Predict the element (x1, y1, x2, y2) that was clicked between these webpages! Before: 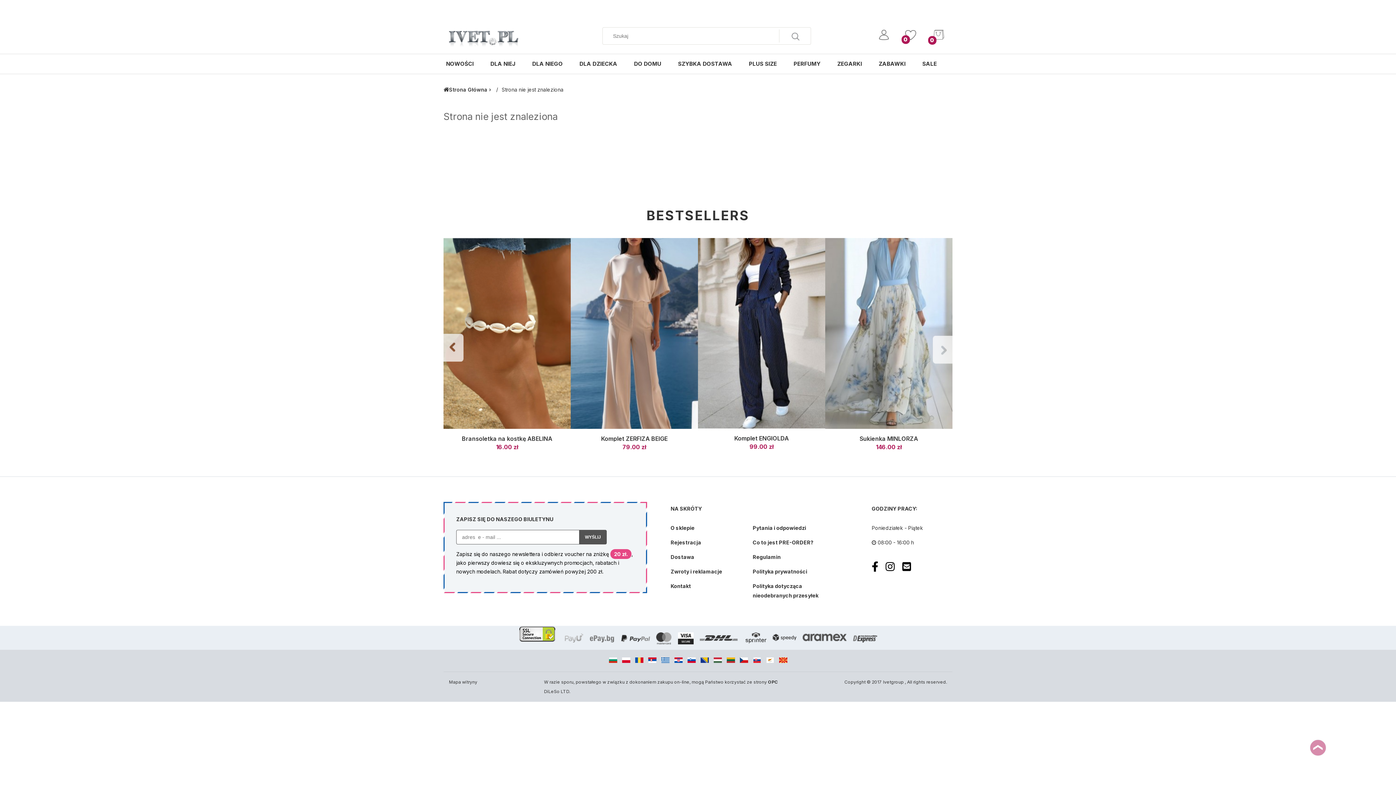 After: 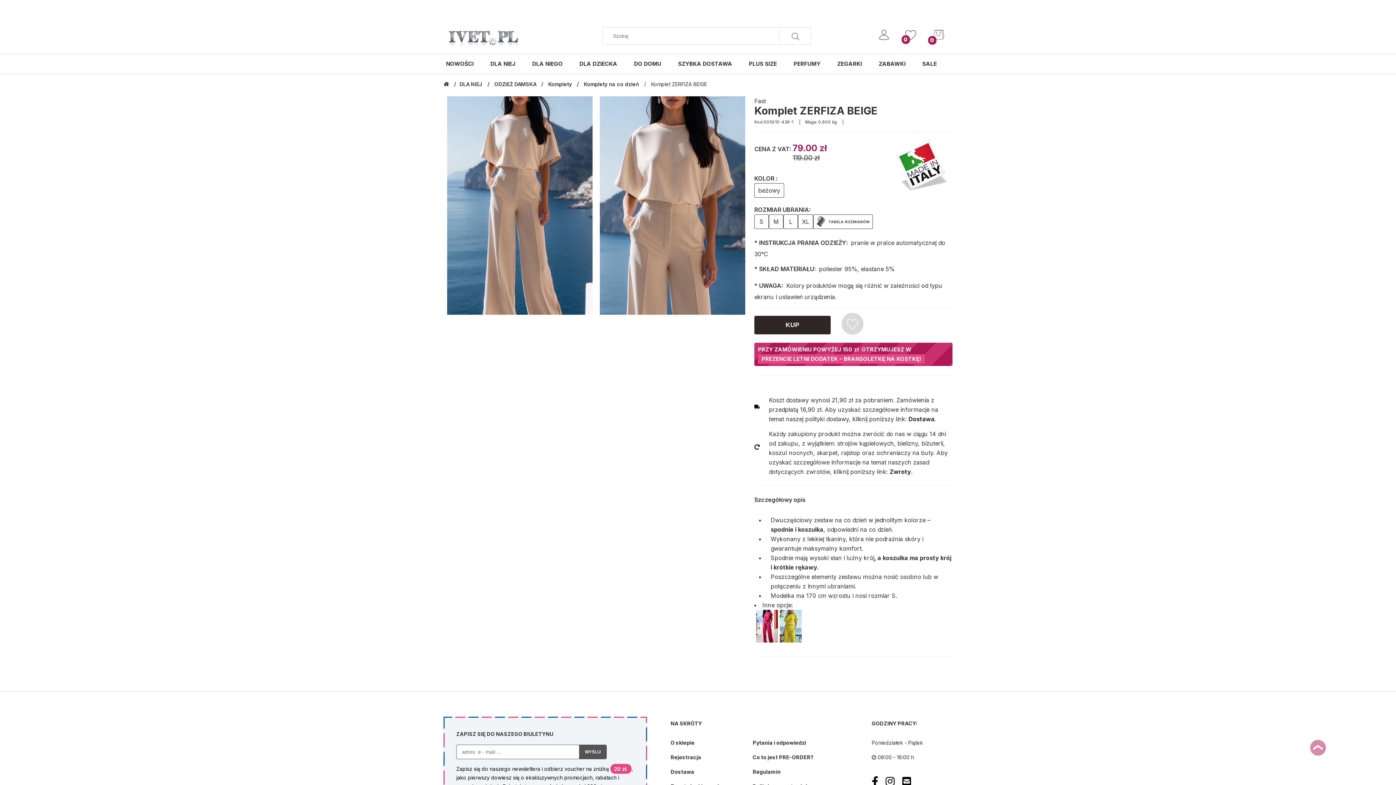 Action: label: Komplet ZERFIZA BEIGE bbox: (601, 435, 667, 442)